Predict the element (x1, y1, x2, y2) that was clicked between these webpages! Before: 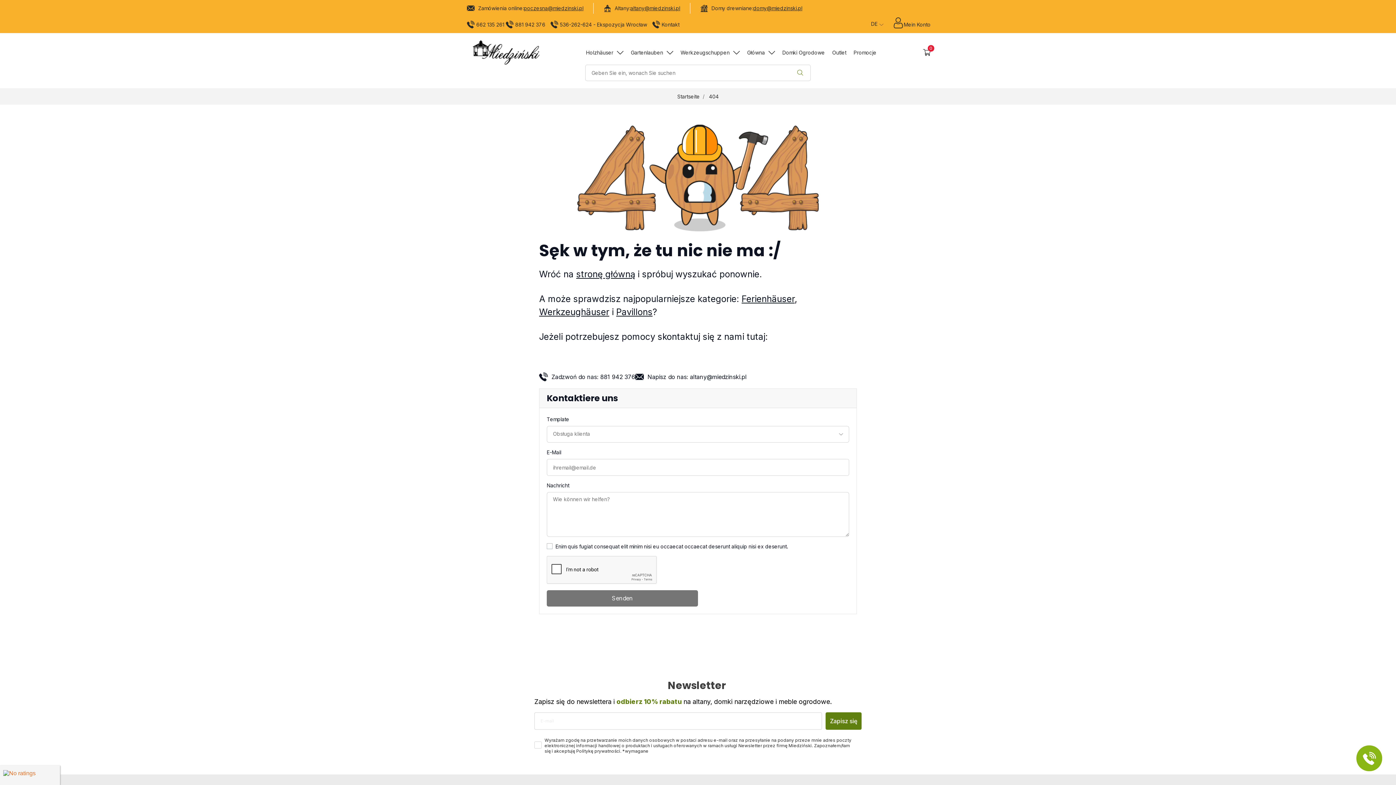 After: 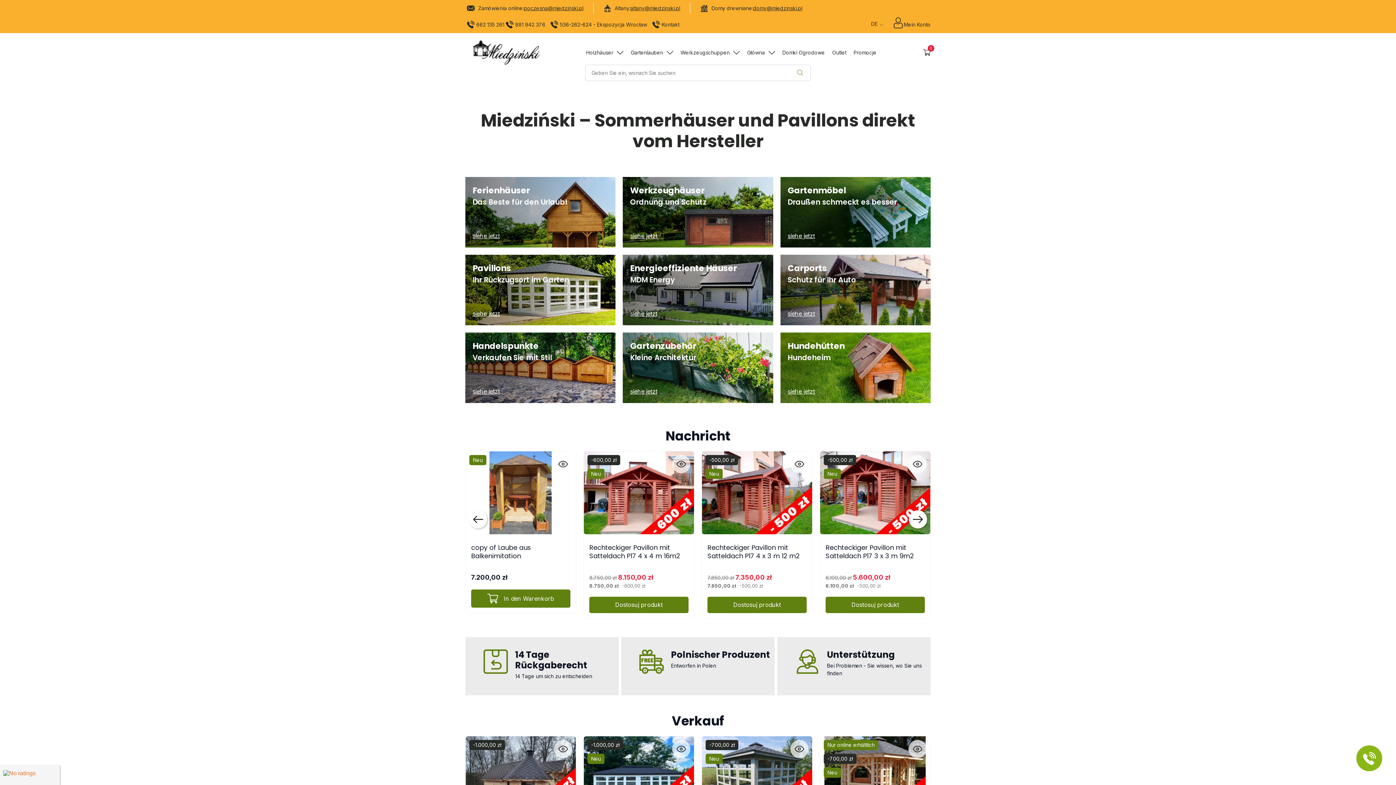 Action: bbox: (677, 93, 700, 99) label: Startseite